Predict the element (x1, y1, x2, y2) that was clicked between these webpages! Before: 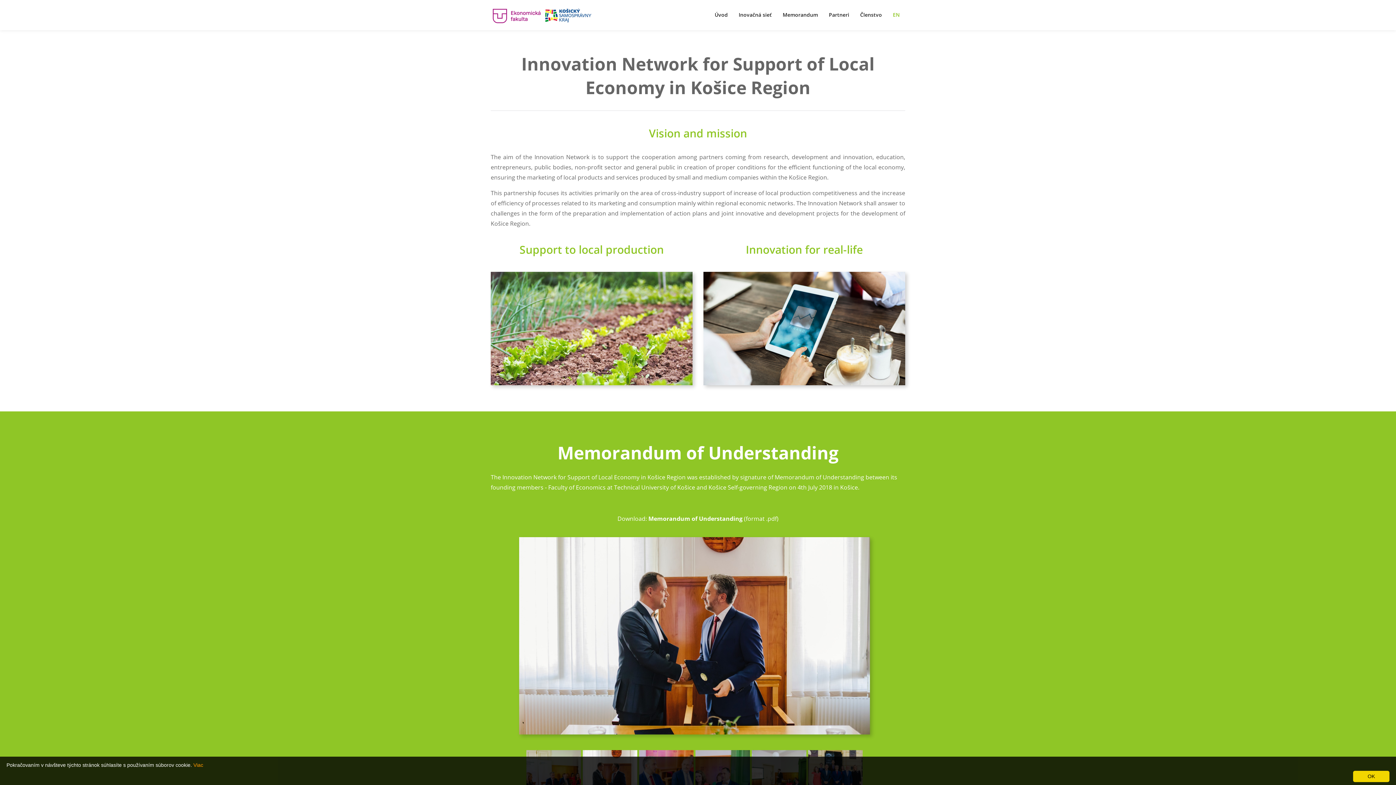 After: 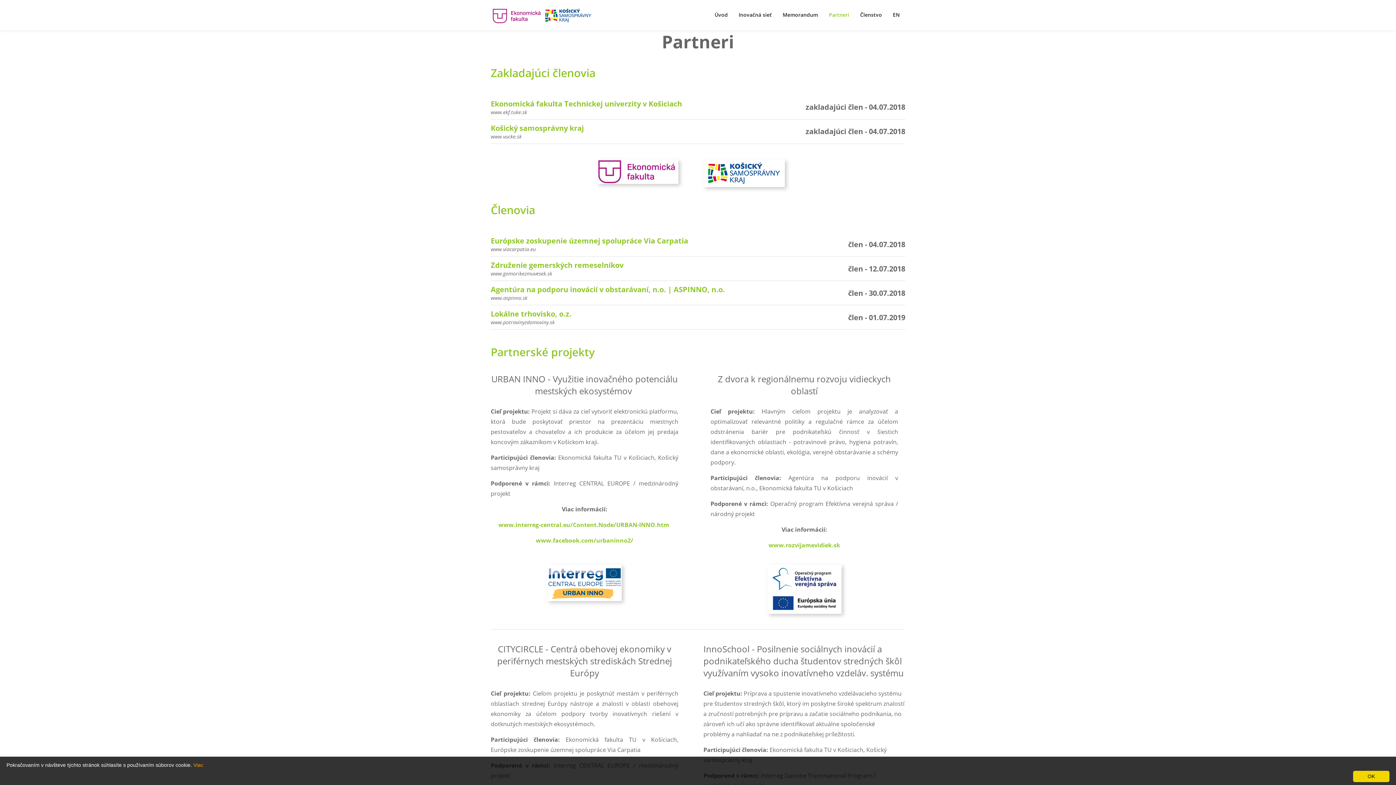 Action: label: Partneri bbox: (825, 9, 853, 20)